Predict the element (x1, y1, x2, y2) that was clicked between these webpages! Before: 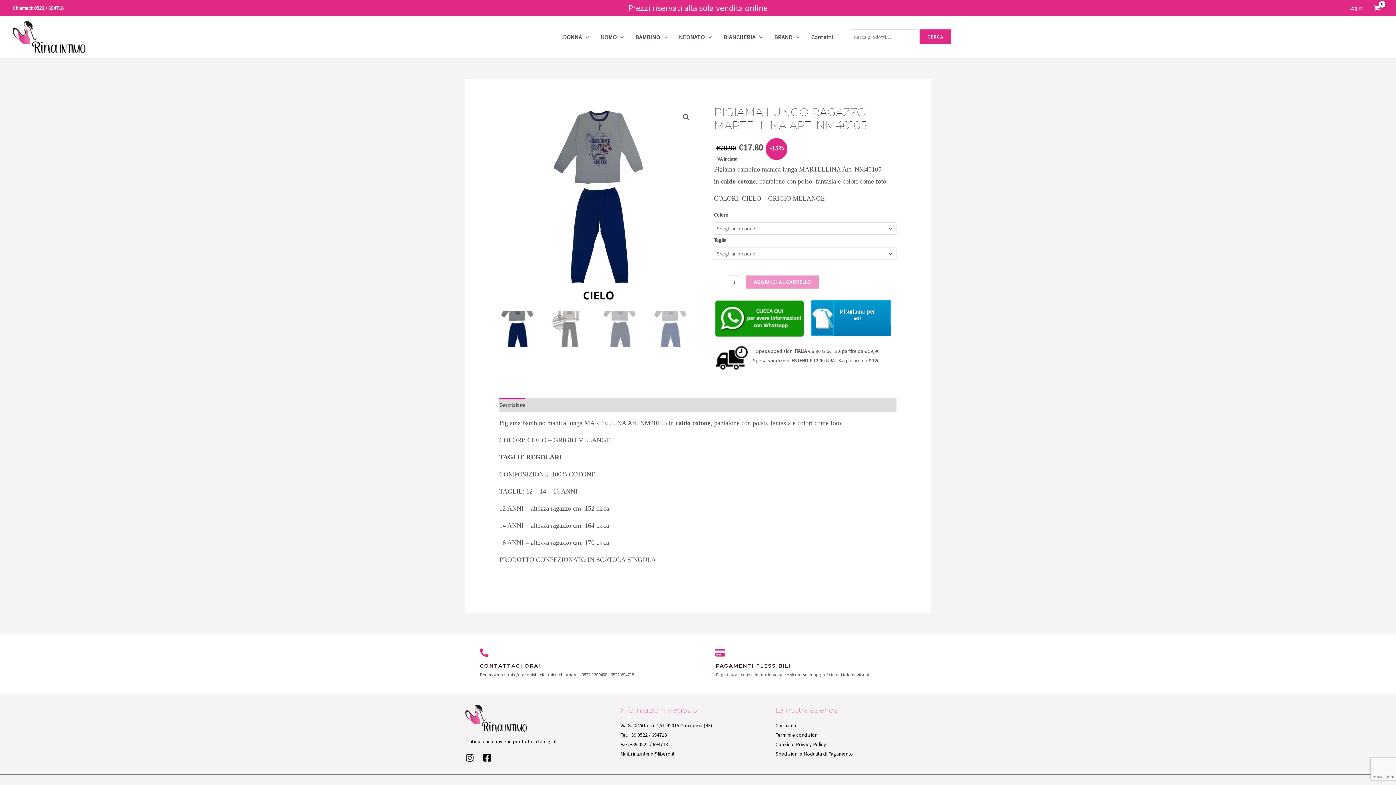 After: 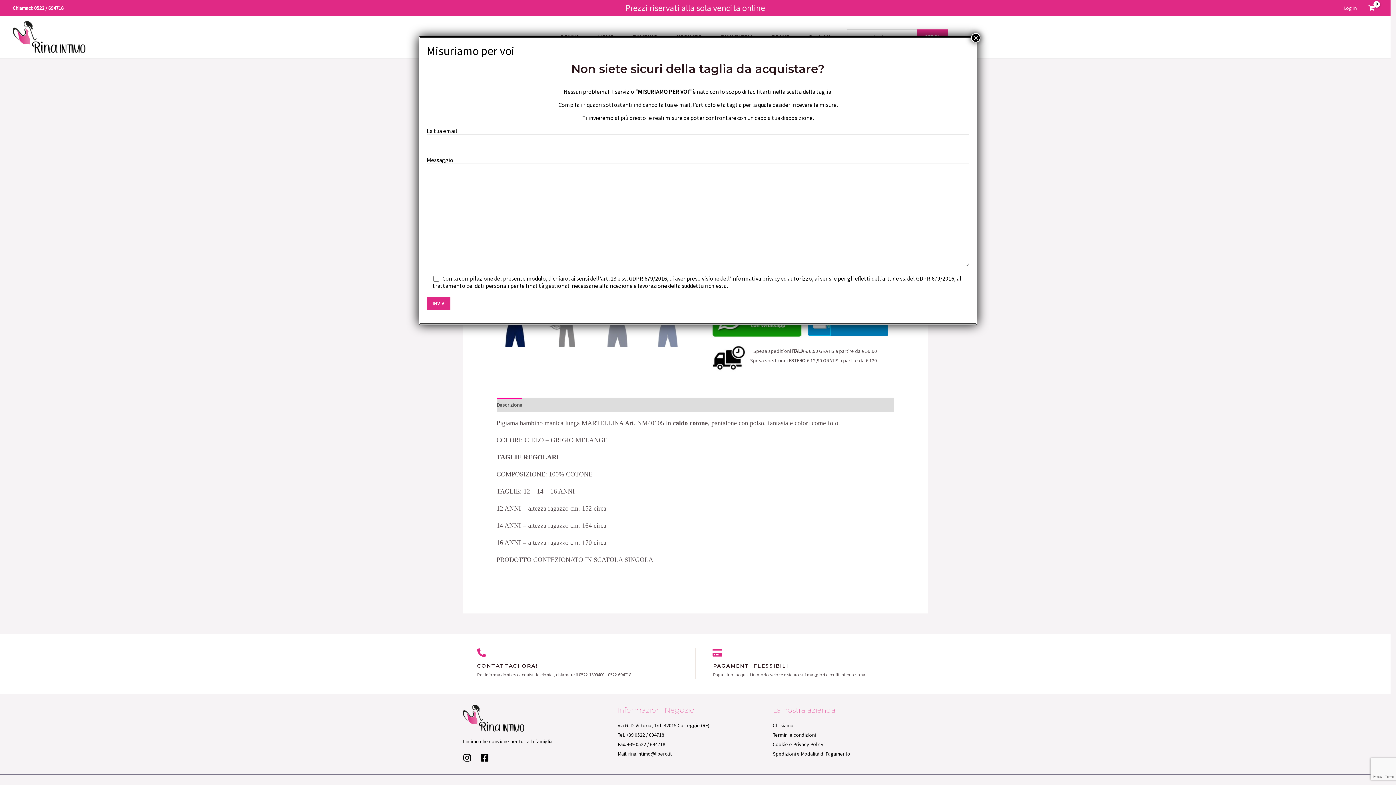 Action: bbox: (811, 300, 891, 336) label: Misuriamo per voi